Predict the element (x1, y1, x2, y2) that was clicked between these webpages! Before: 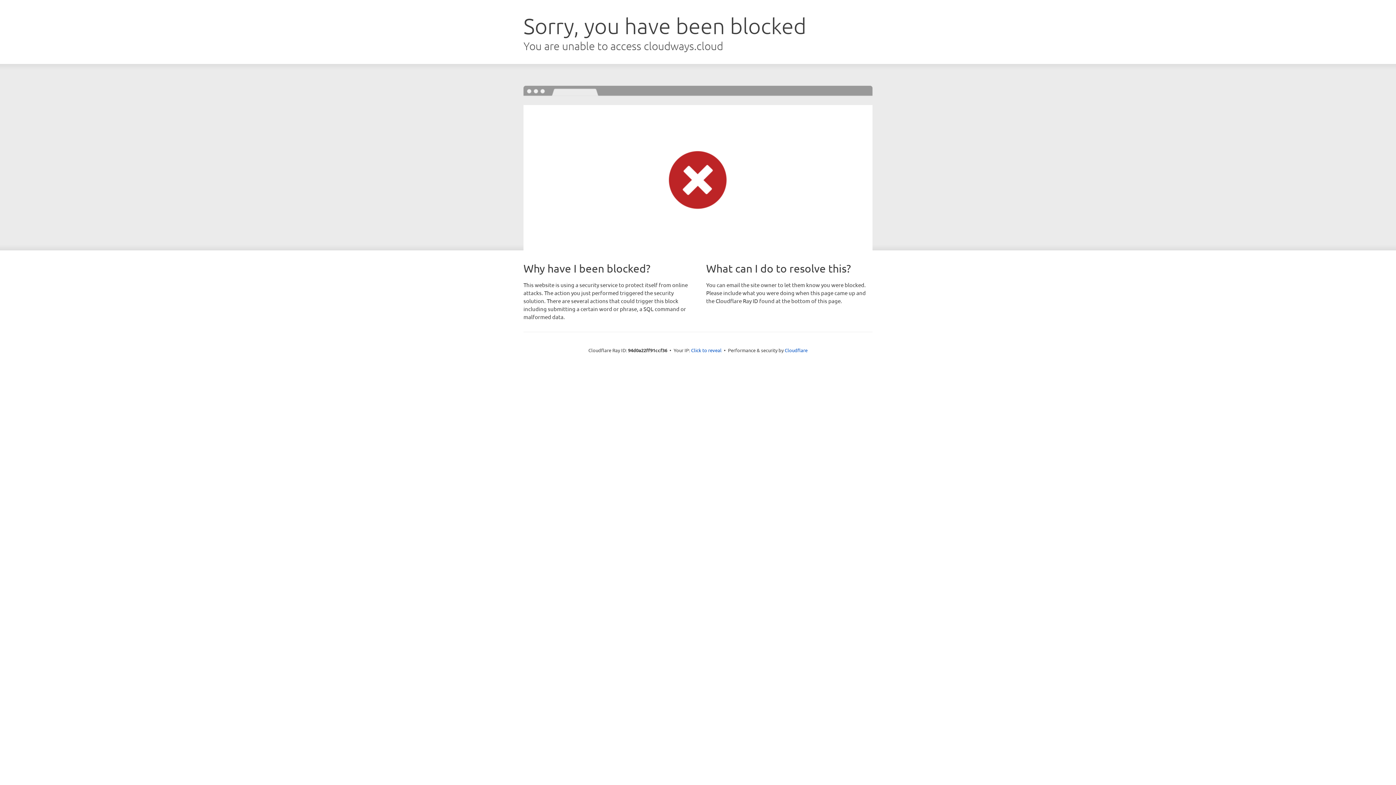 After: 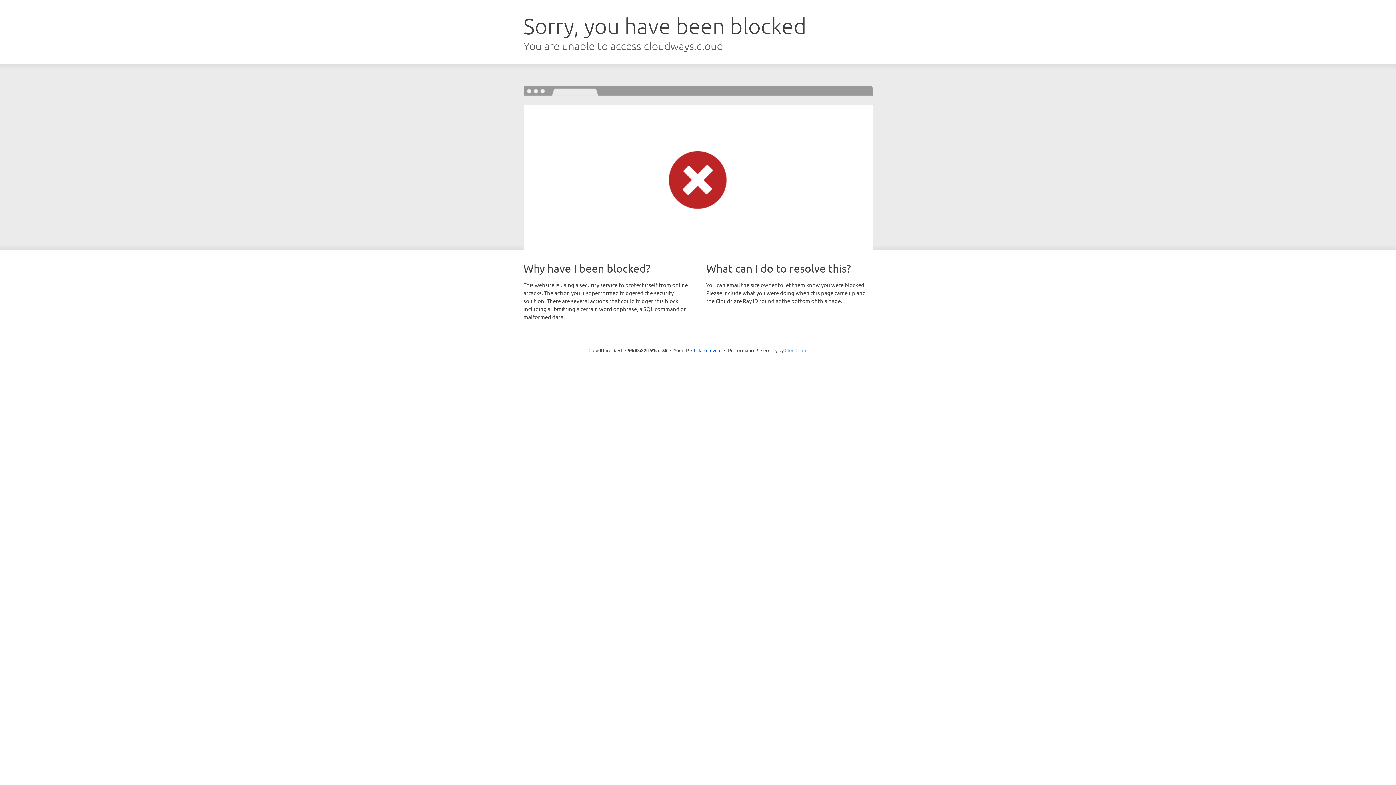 Action: bbox: (784, 347, 807, 353) label: Cloudflare